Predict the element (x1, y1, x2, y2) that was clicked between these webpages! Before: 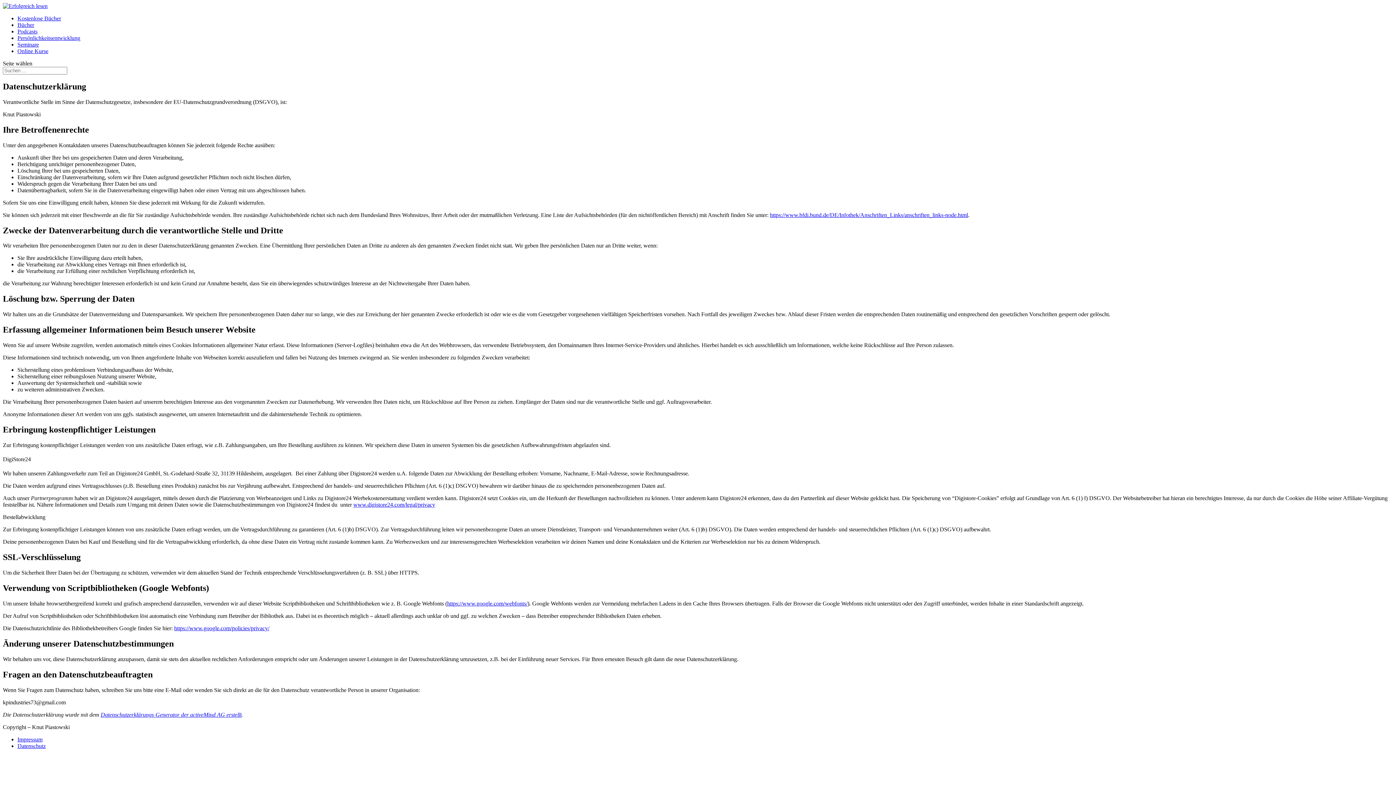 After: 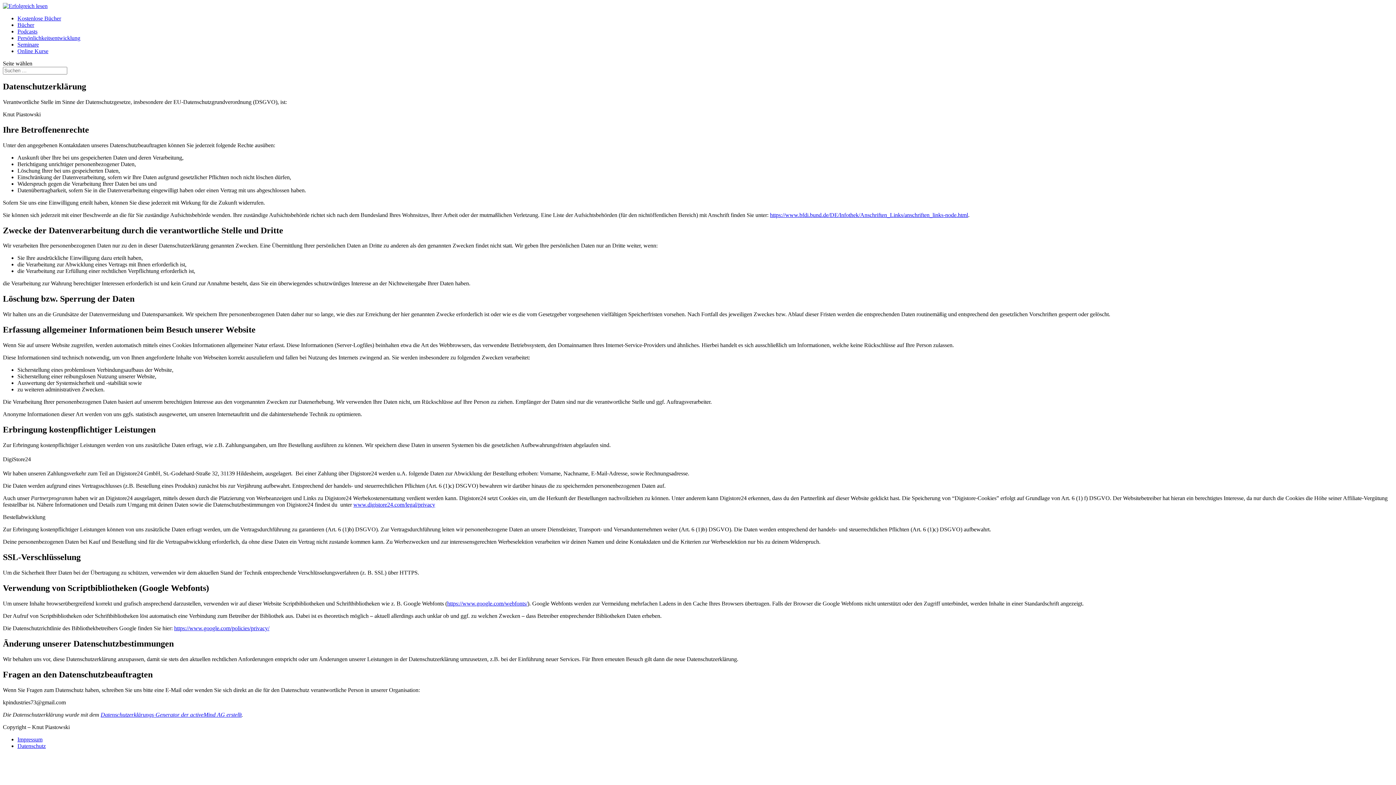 Action: label: https://www.google.com/webfonts/ bbox: (447, 600, 527, 606)